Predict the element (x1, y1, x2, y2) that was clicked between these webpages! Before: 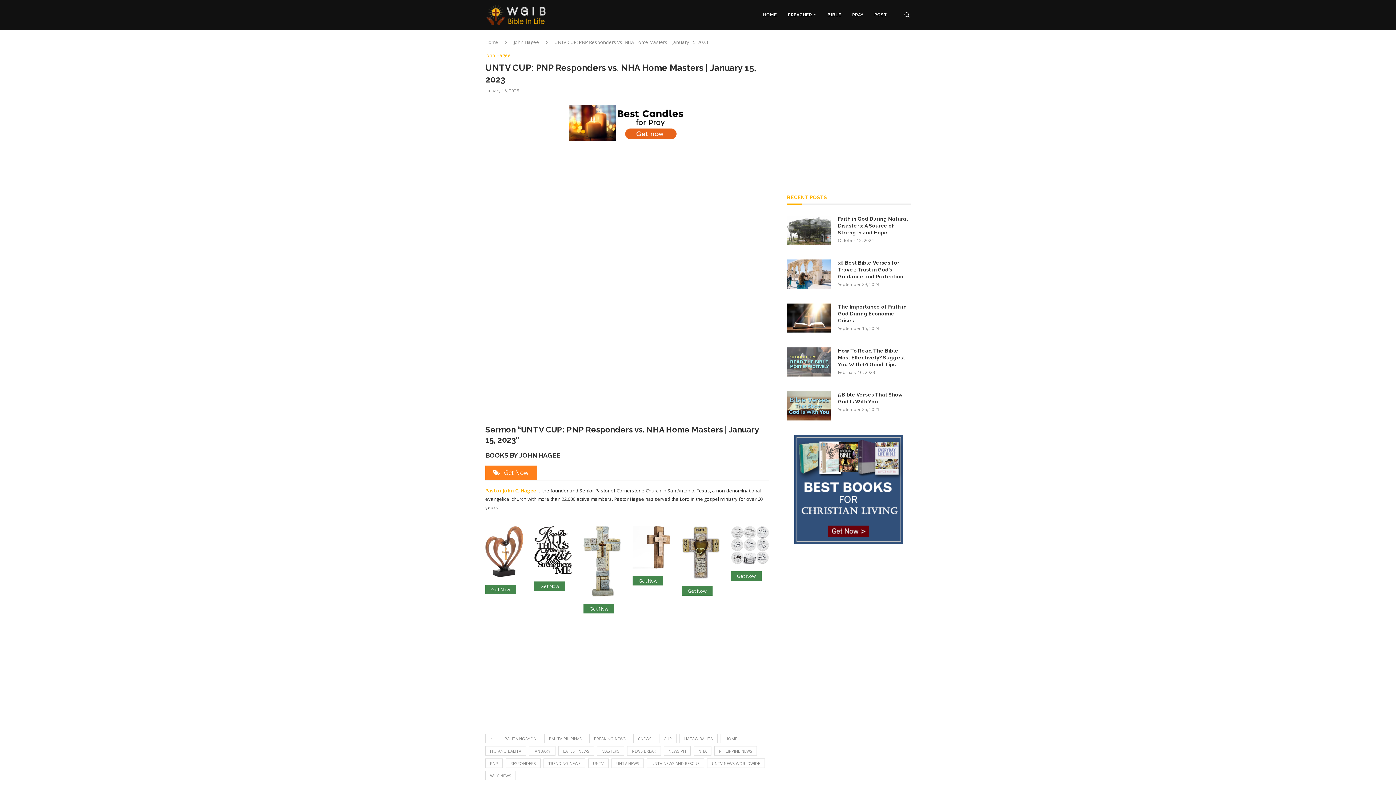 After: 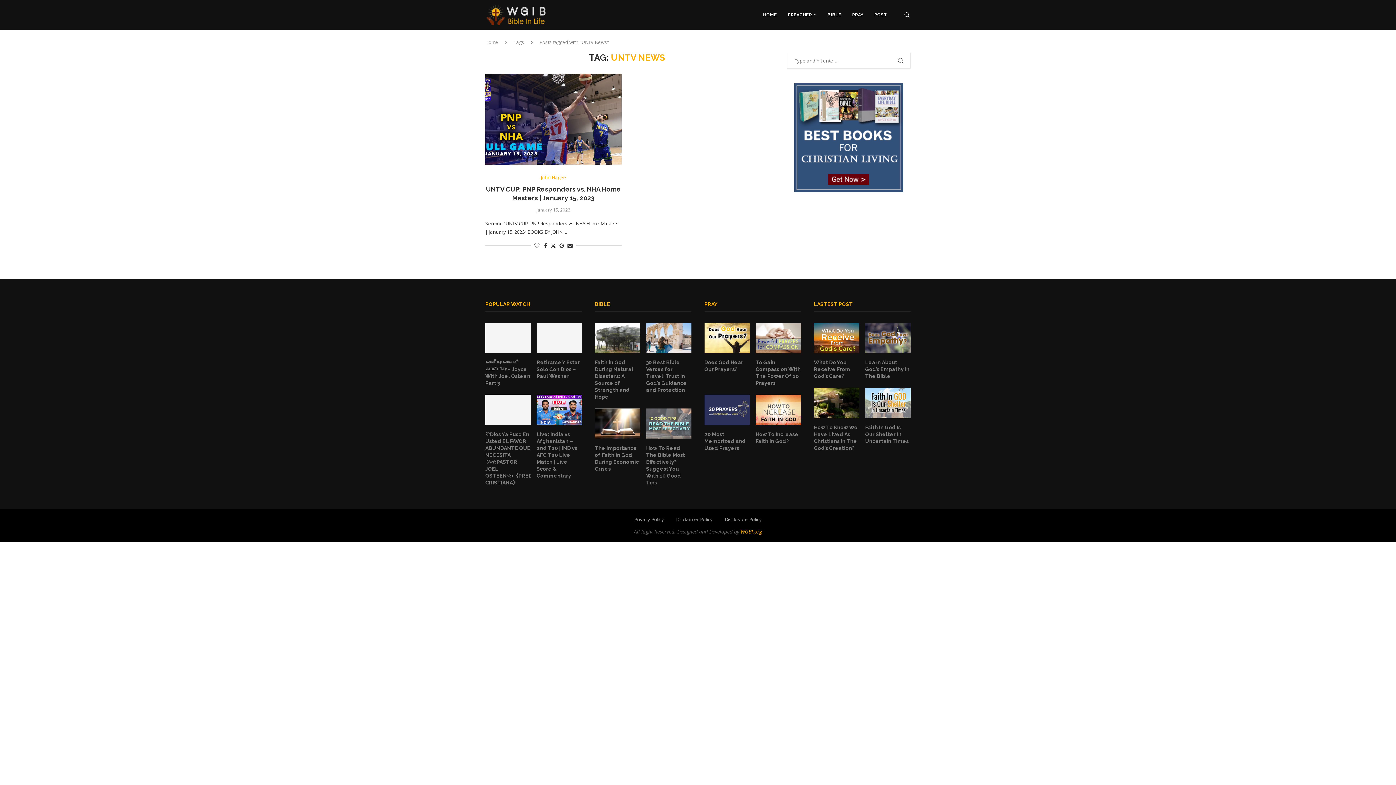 Action: bbox: (611, 758, 644, 768) label: UNTV NEWS